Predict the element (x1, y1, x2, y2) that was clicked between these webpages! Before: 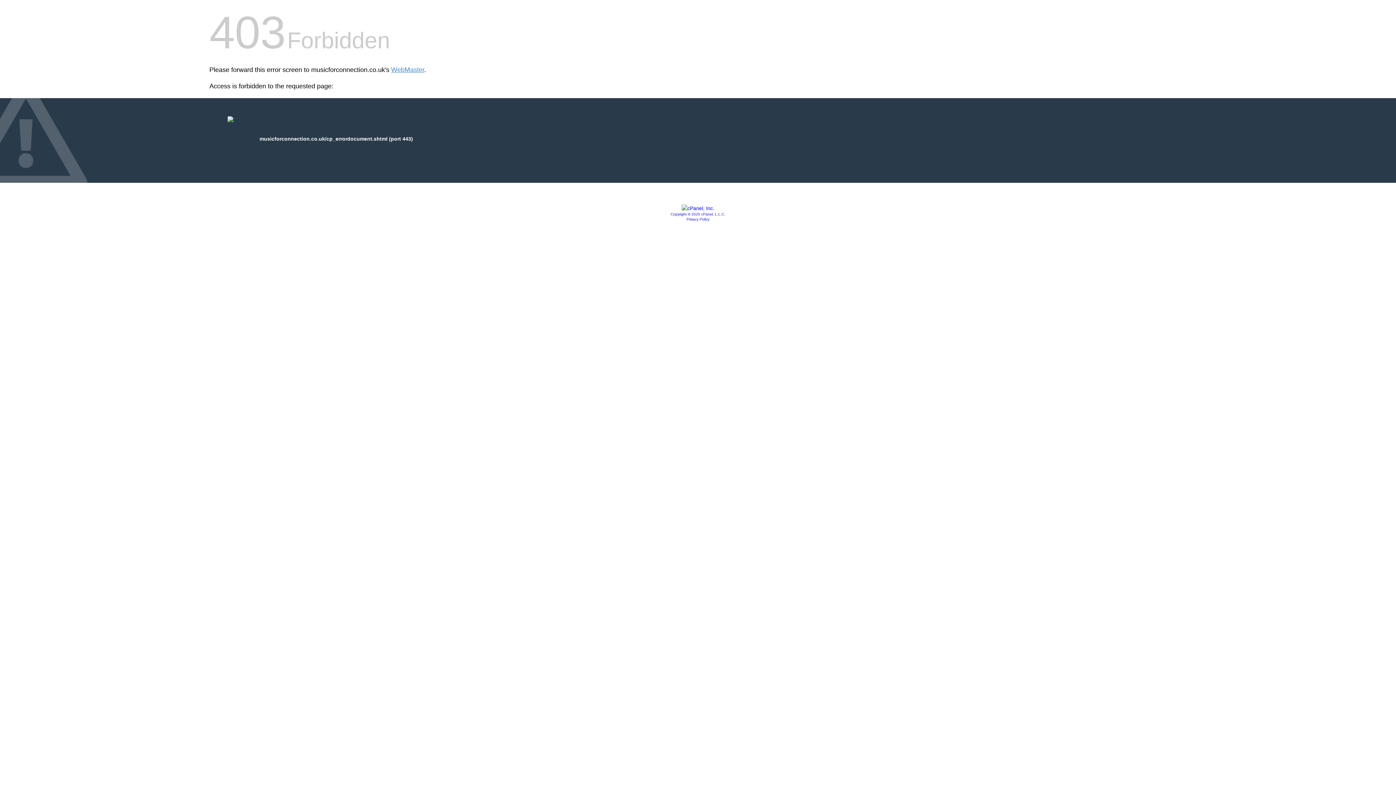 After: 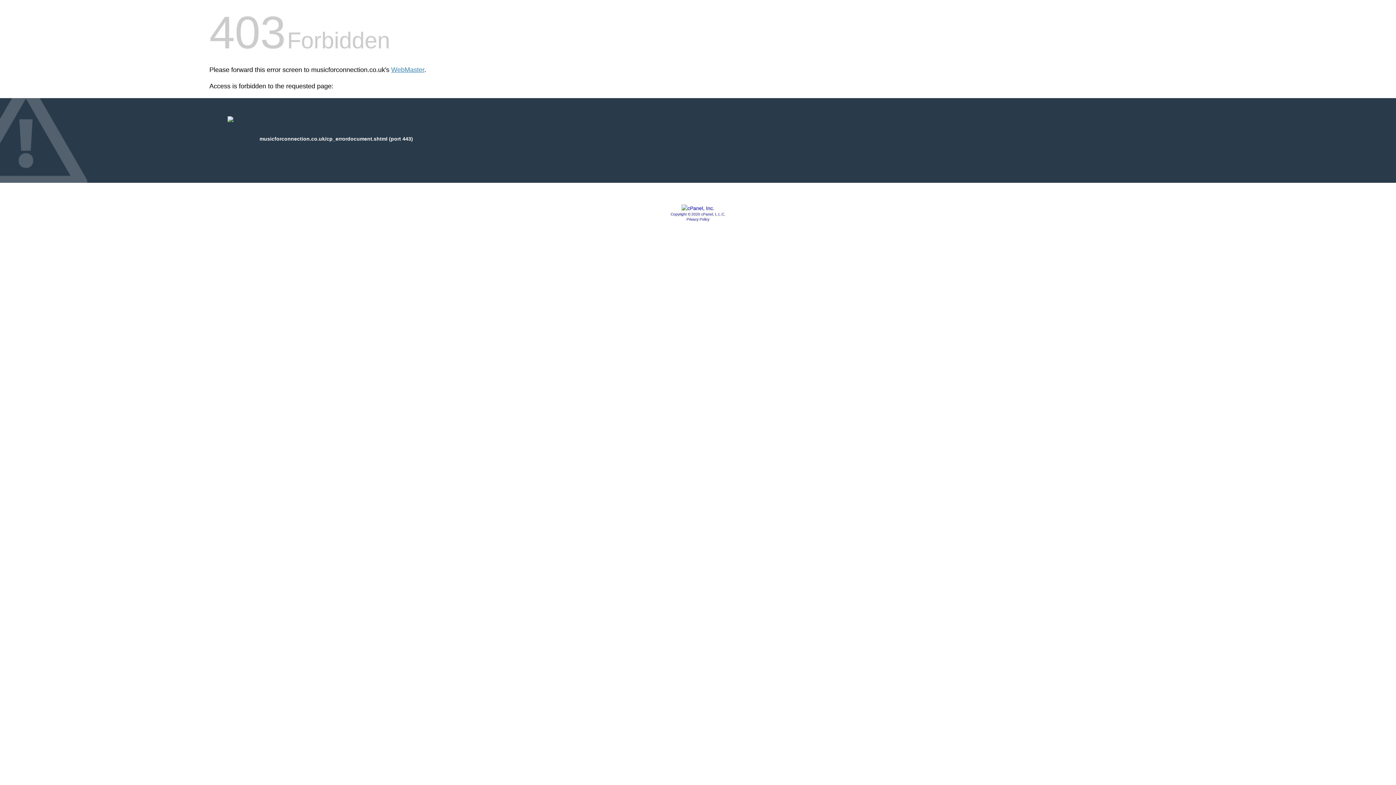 Action: bbox: (681, 205, 714, 211)